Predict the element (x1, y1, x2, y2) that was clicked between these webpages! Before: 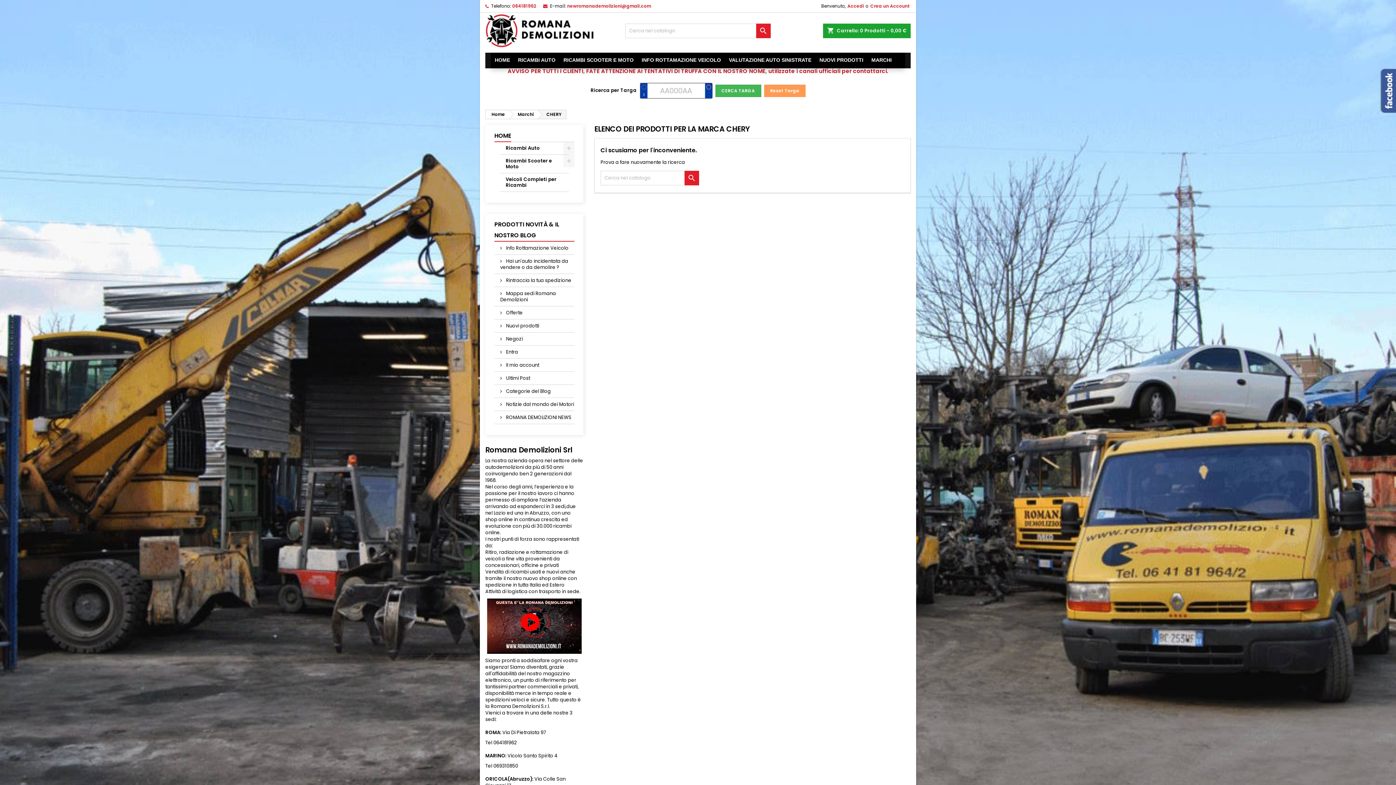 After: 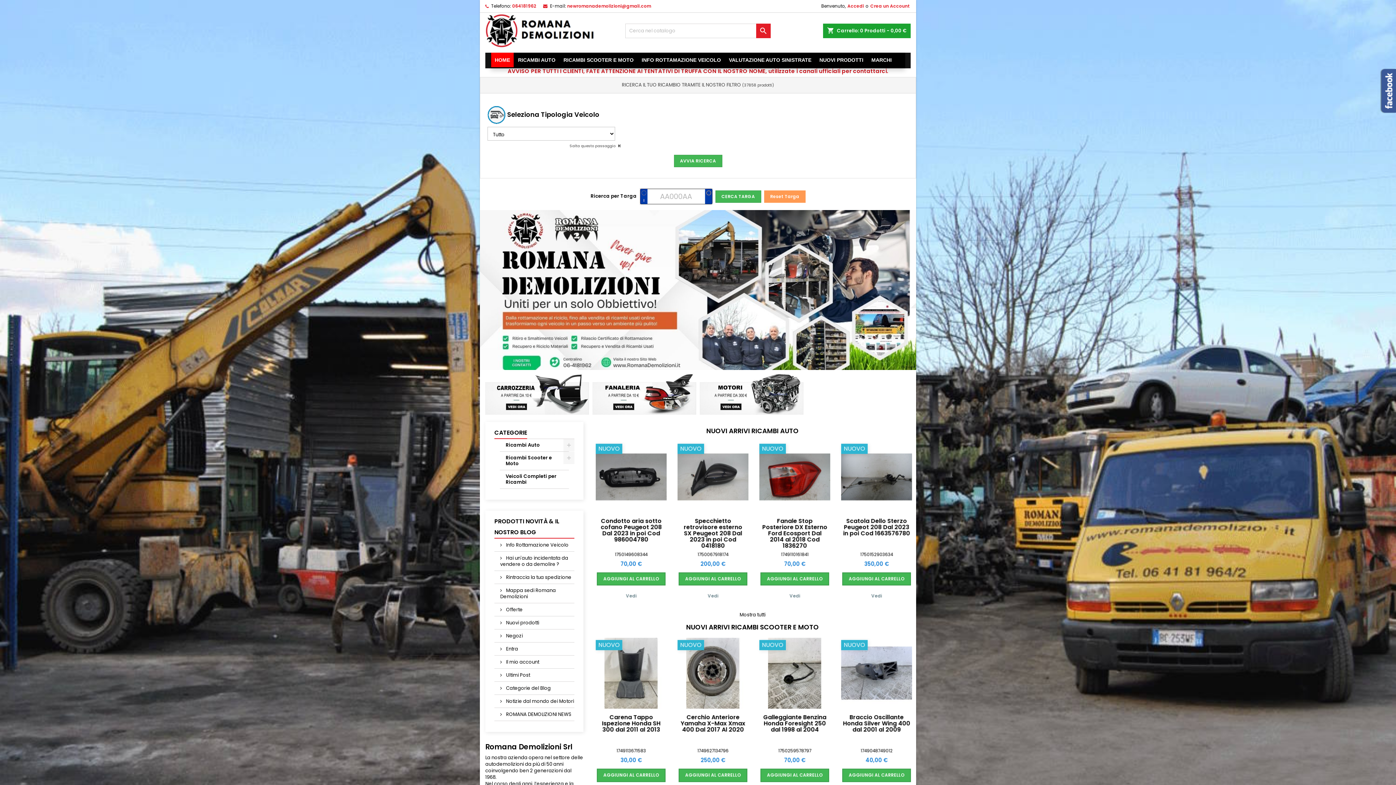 Action: bbox: (485, 26, 594, 33)